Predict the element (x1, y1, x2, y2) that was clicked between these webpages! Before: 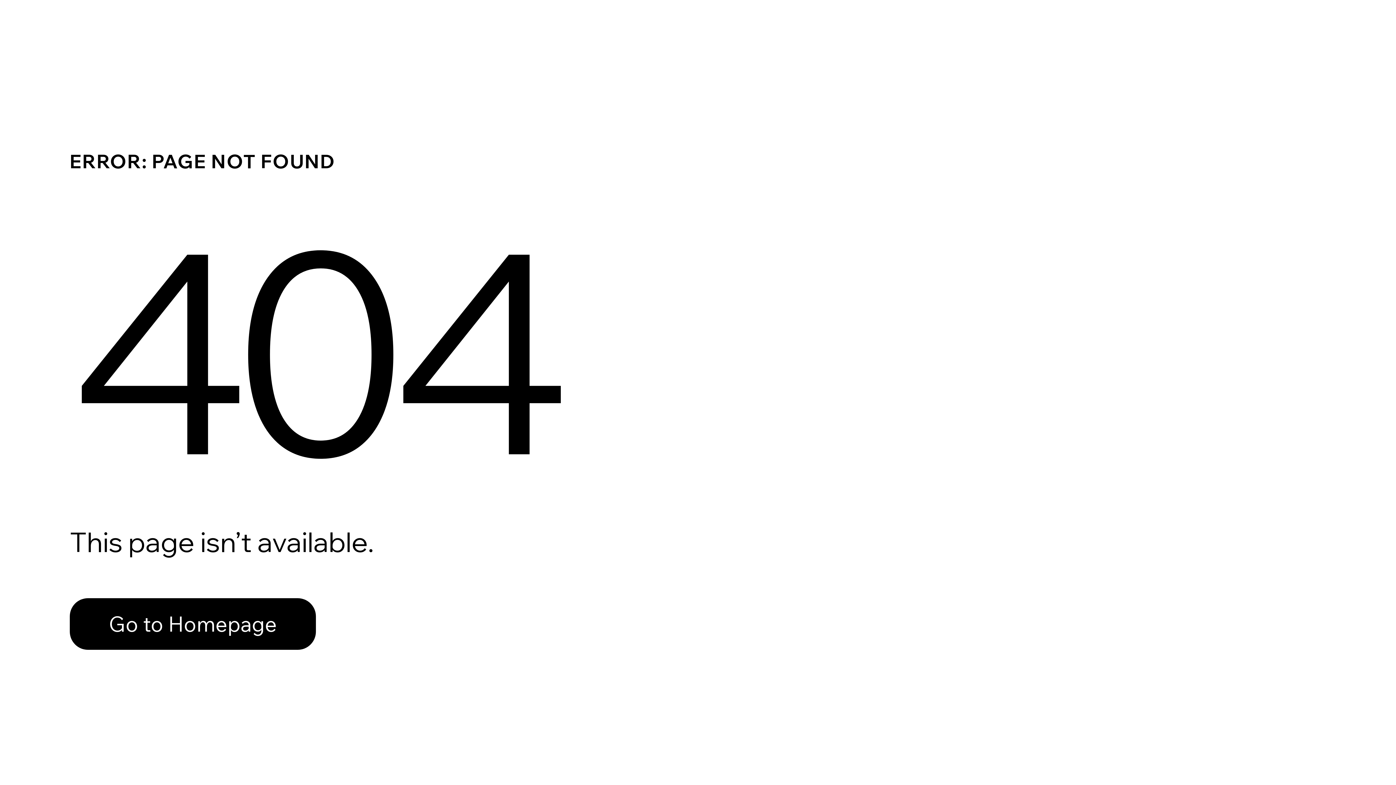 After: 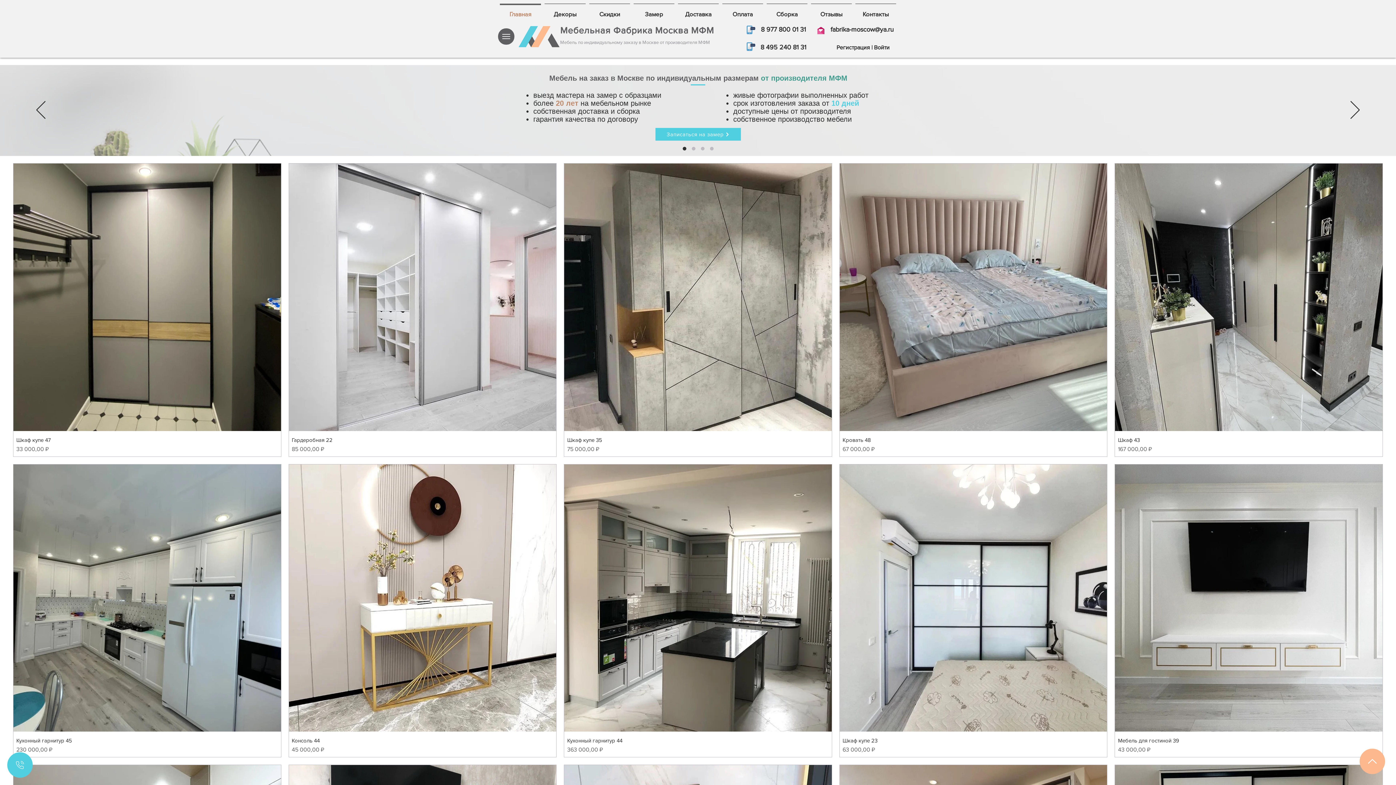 Action: bbox: (69, 598, 316, 650) label: Go to Homepage